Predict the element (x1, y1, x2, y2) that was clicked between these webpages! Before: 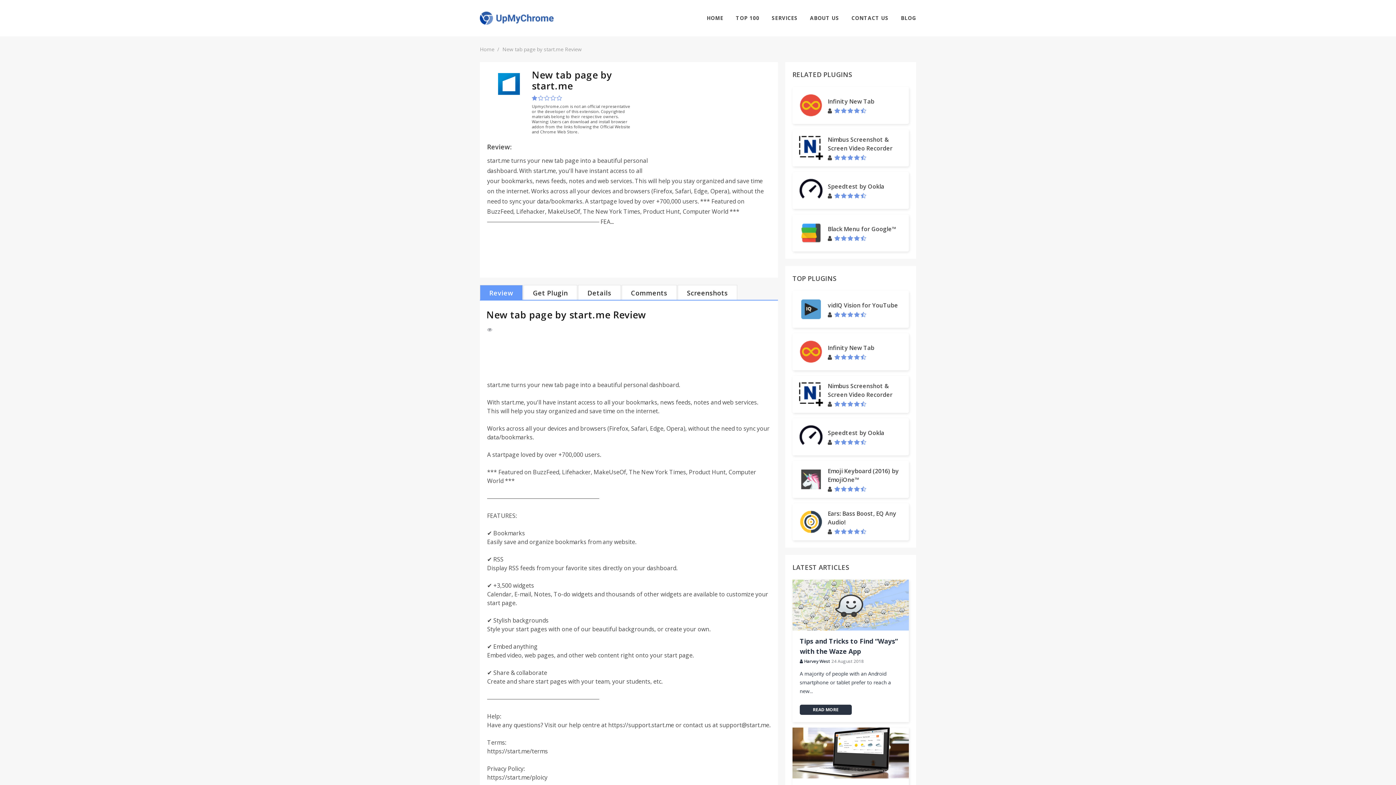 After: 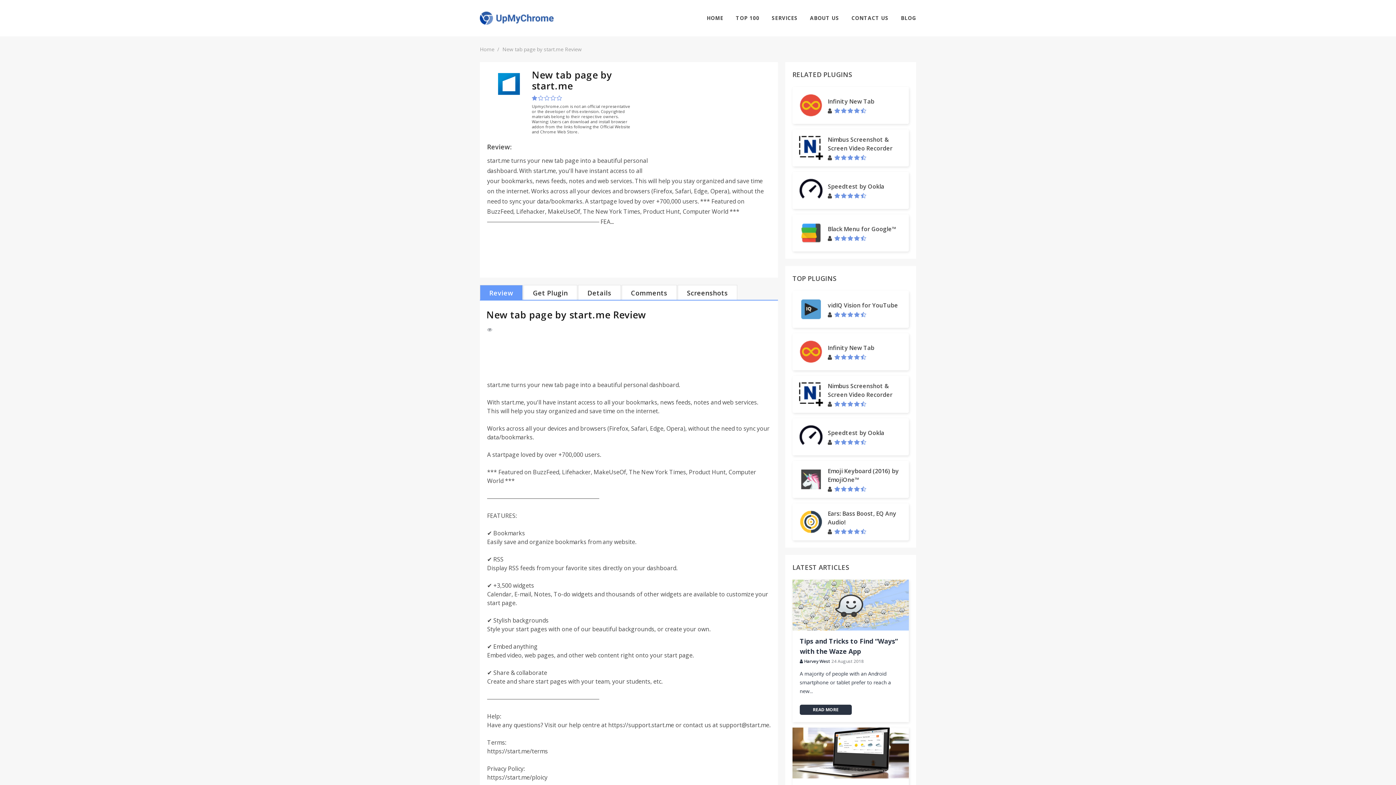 Action: label: Review bbox: (480, 285, 522, 301)